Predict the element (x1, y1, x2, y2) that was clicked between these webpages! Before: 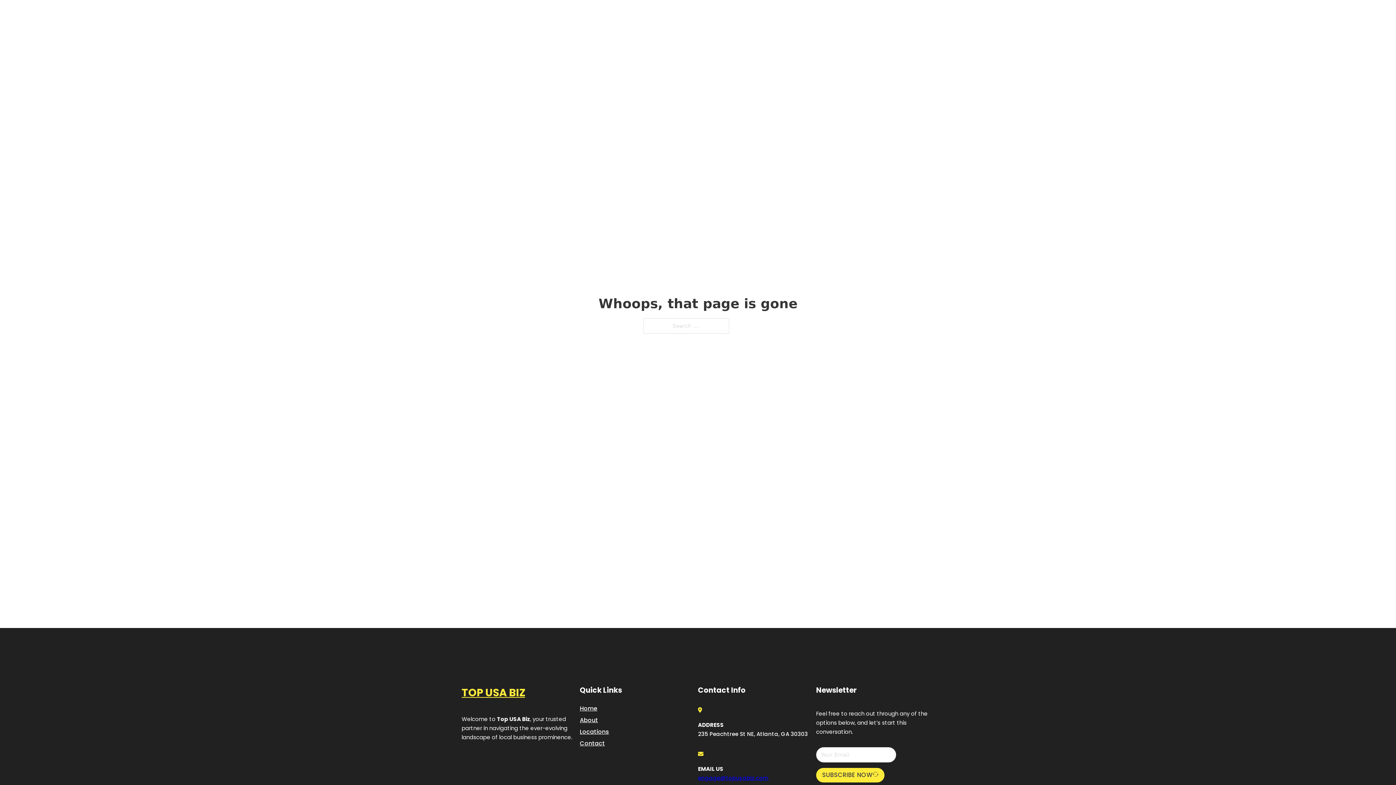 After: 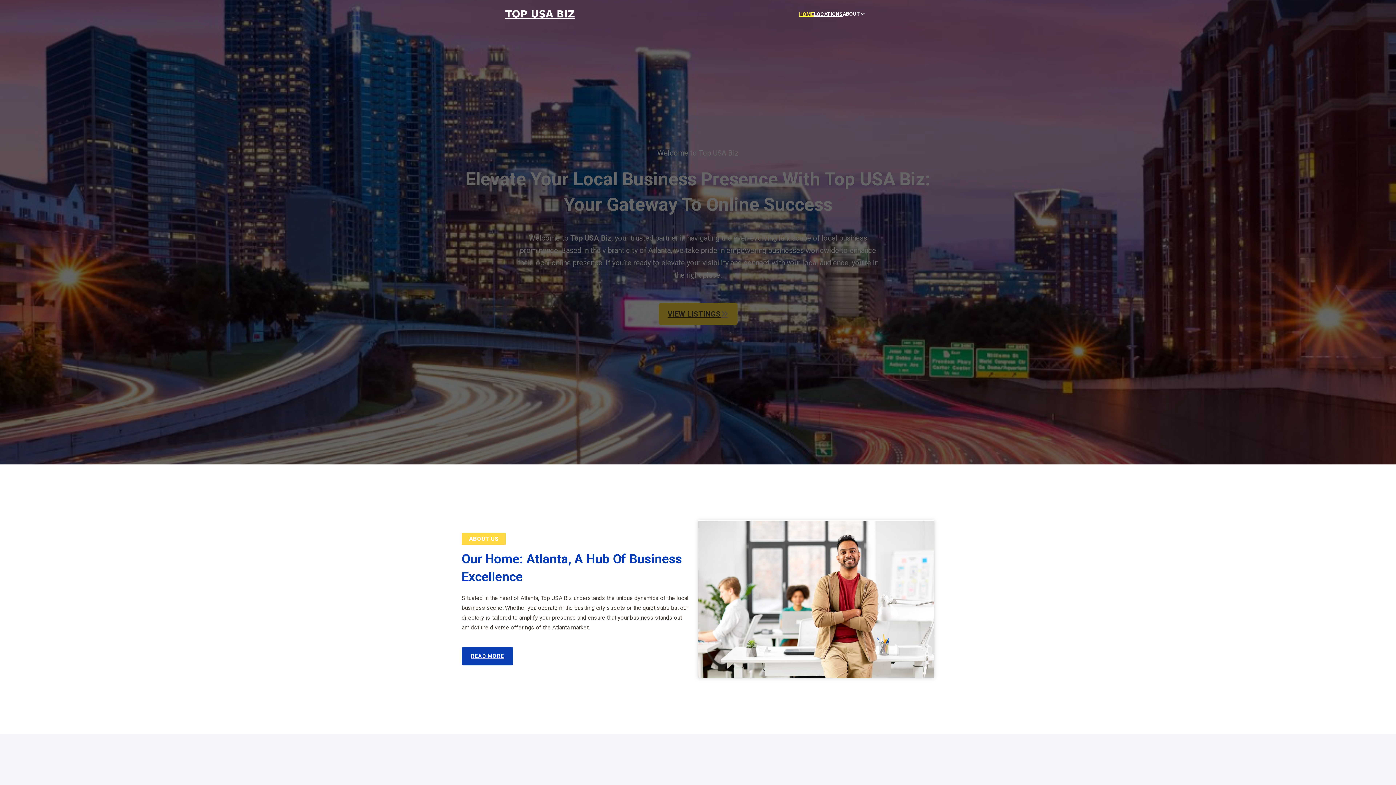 Action: label: HOME bbox: (799, 10, 814, 18)